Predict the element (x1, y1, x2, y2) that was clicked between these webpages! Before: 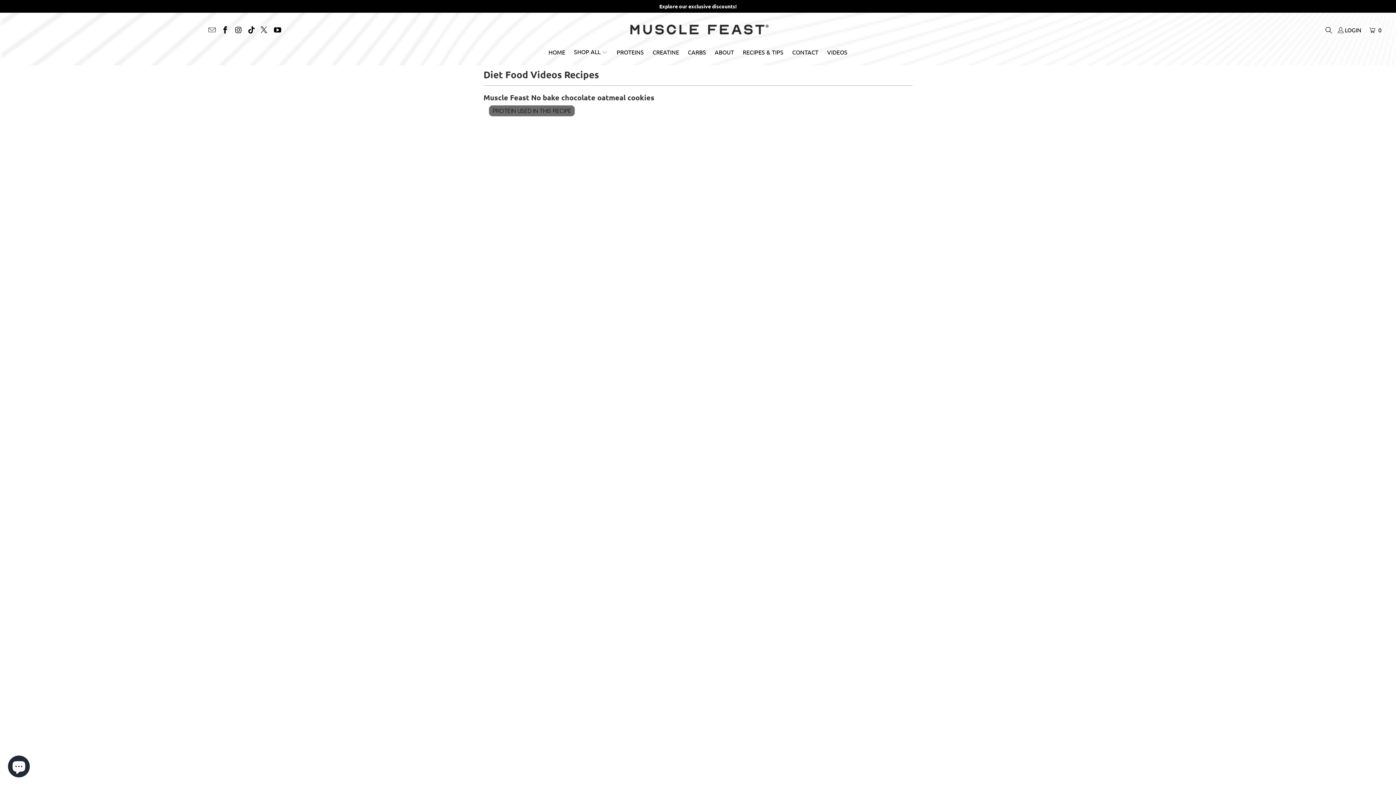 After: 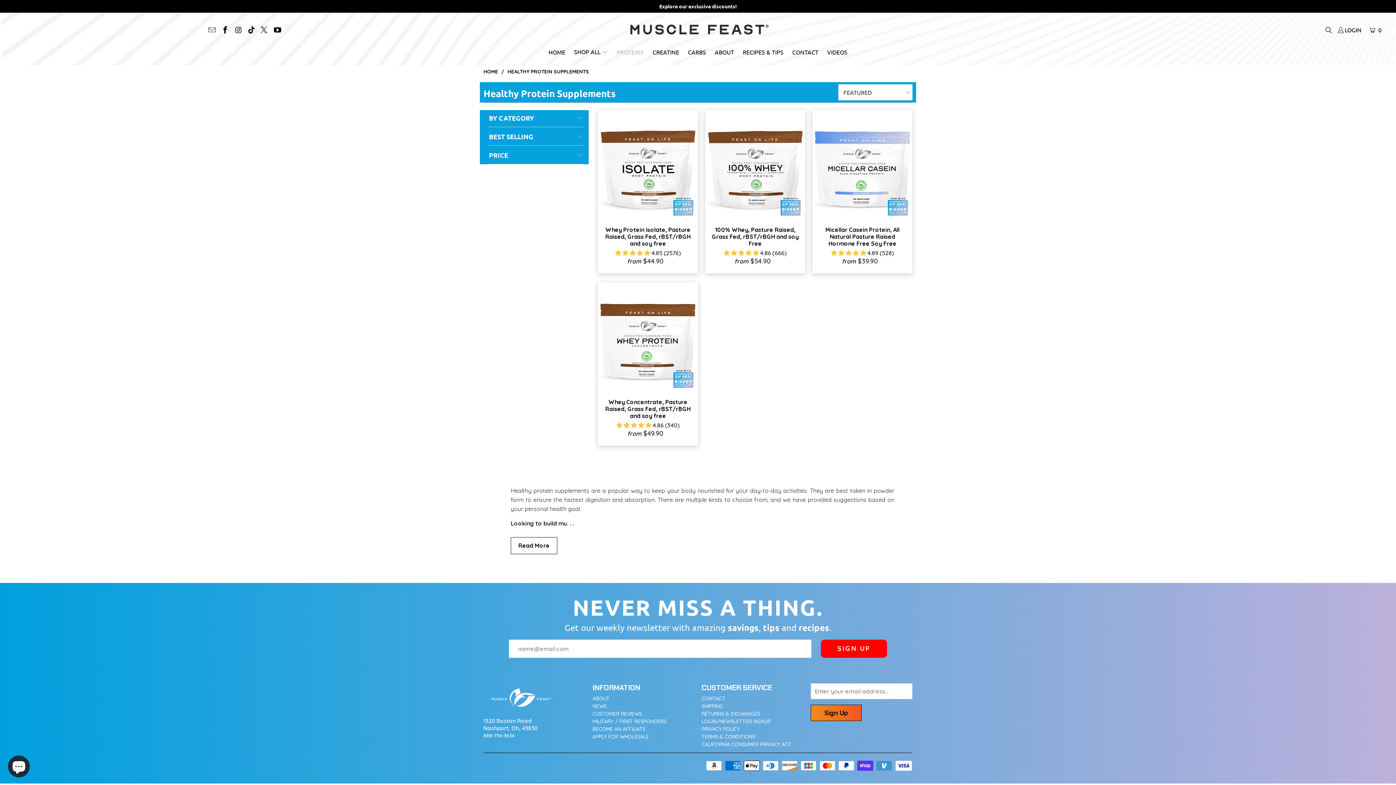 Action: bbox: (616, 43, 644, 61) label: PROTEINS